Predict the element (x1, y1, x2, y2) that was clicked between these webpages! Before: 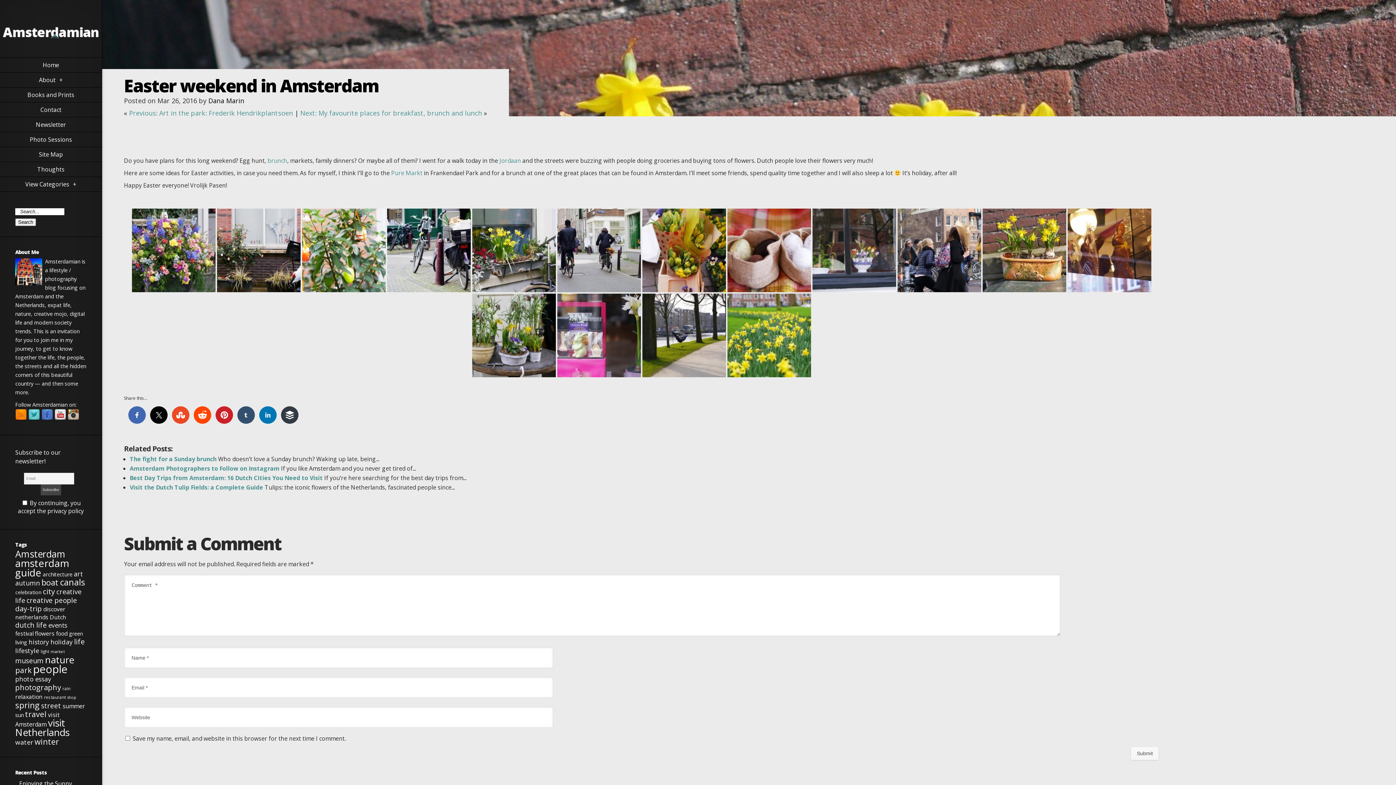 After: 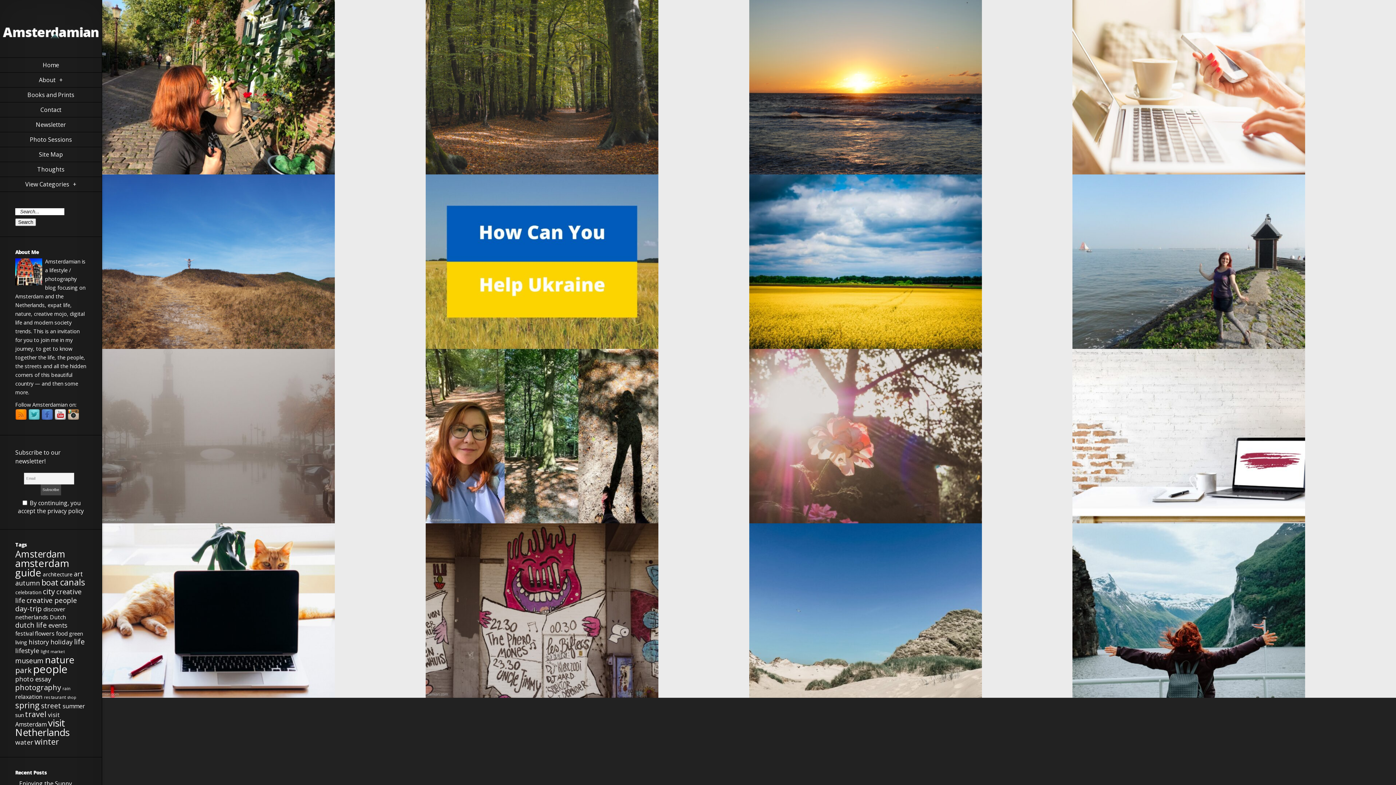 Action: label: Thoughts bbox: (0, 162, 101, 177)